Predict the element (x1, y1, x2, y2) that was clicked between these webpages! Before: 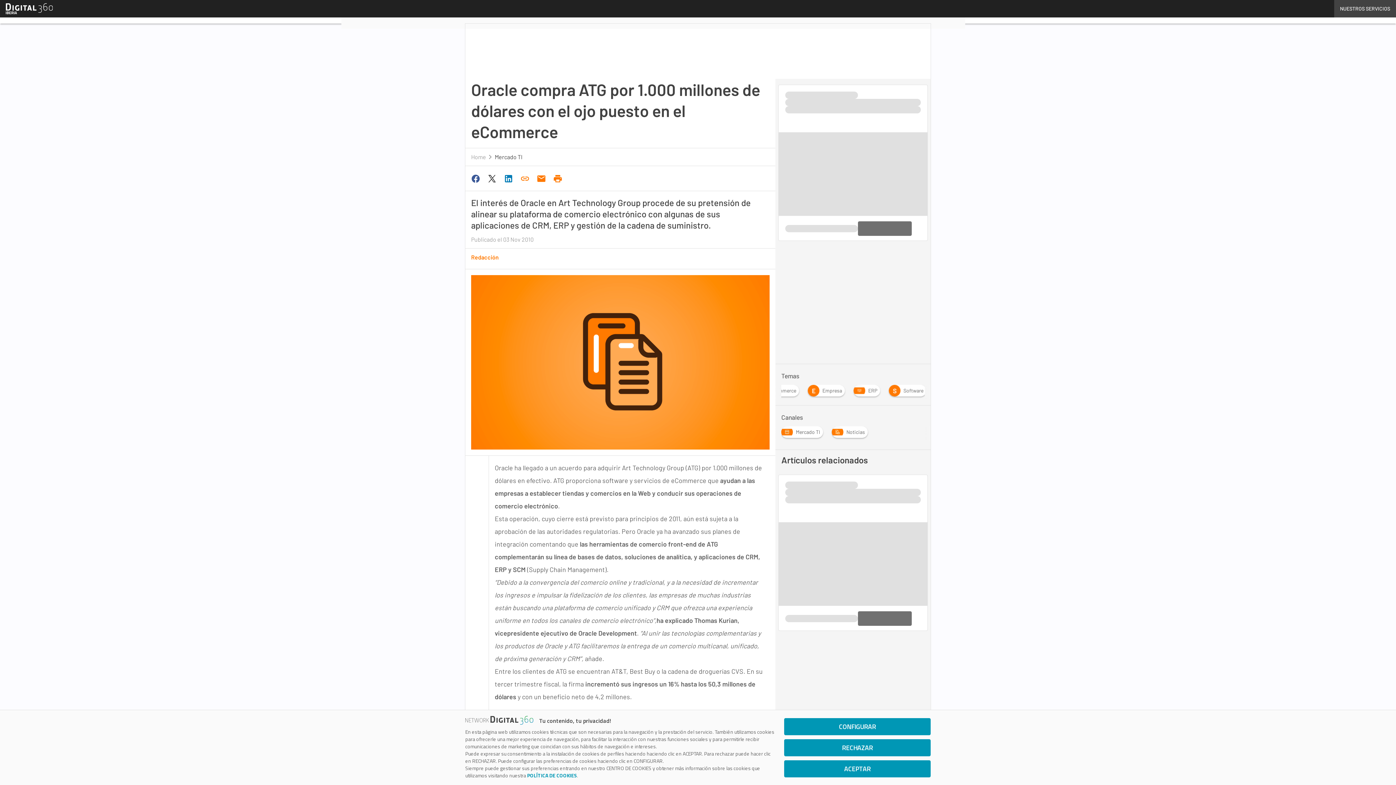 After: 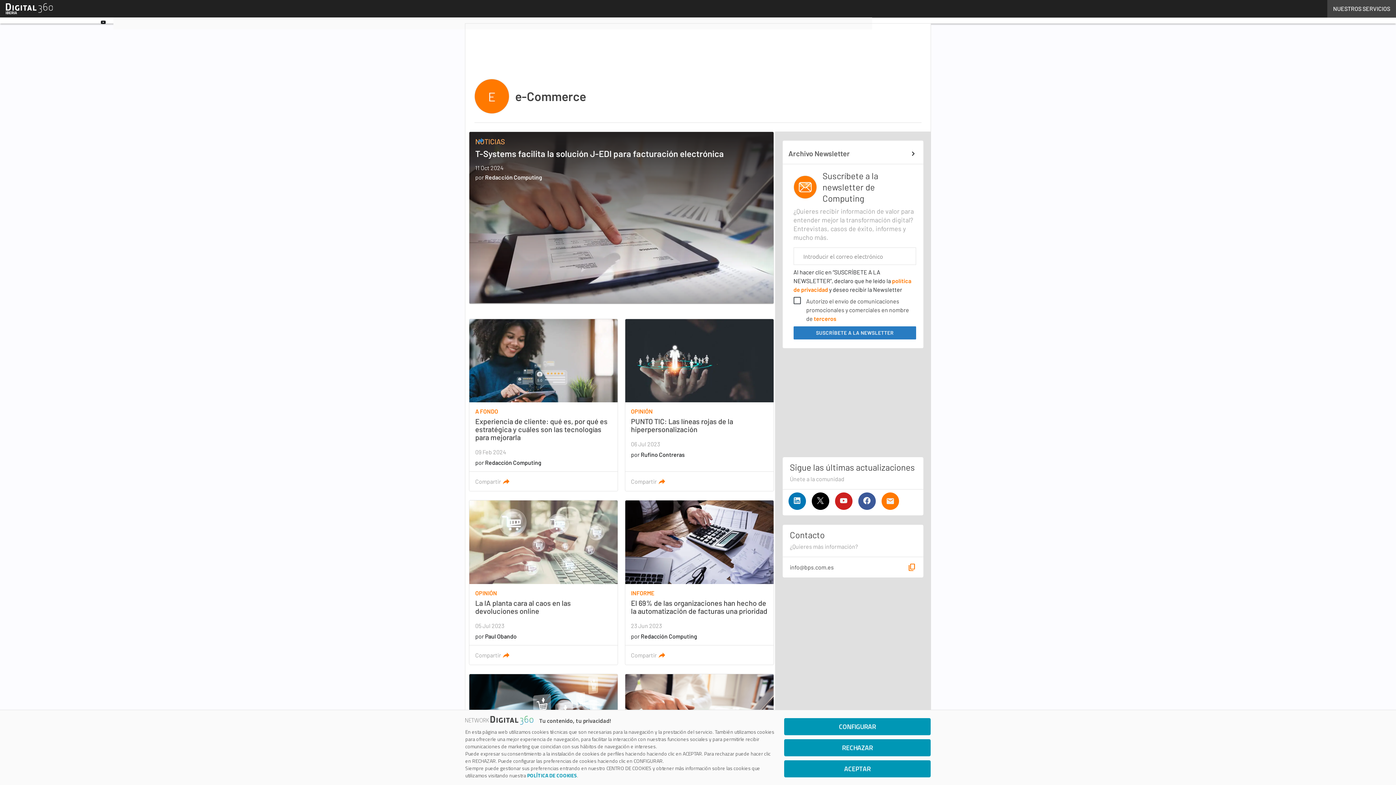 Action: label: E
e-Commerce bbox: (871, 385, 920, 392)